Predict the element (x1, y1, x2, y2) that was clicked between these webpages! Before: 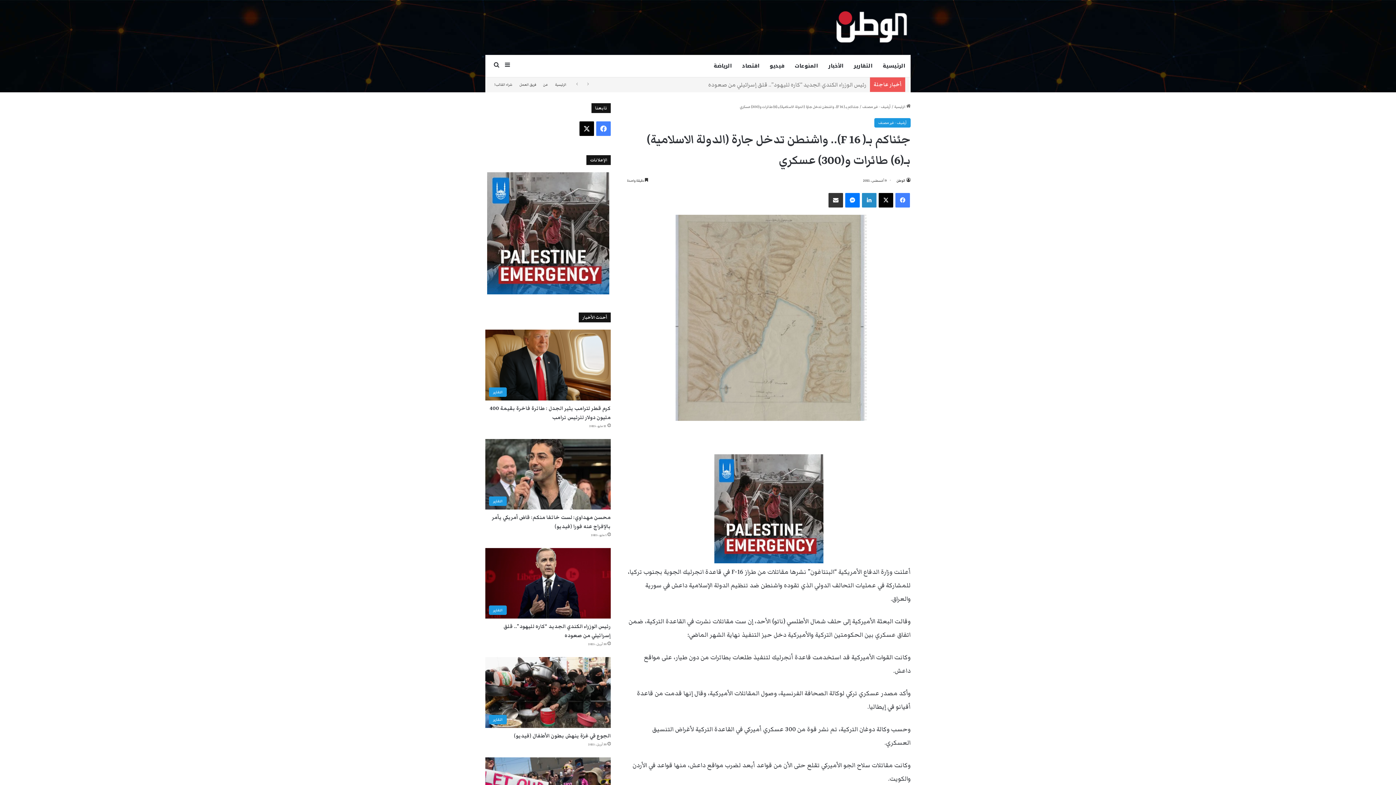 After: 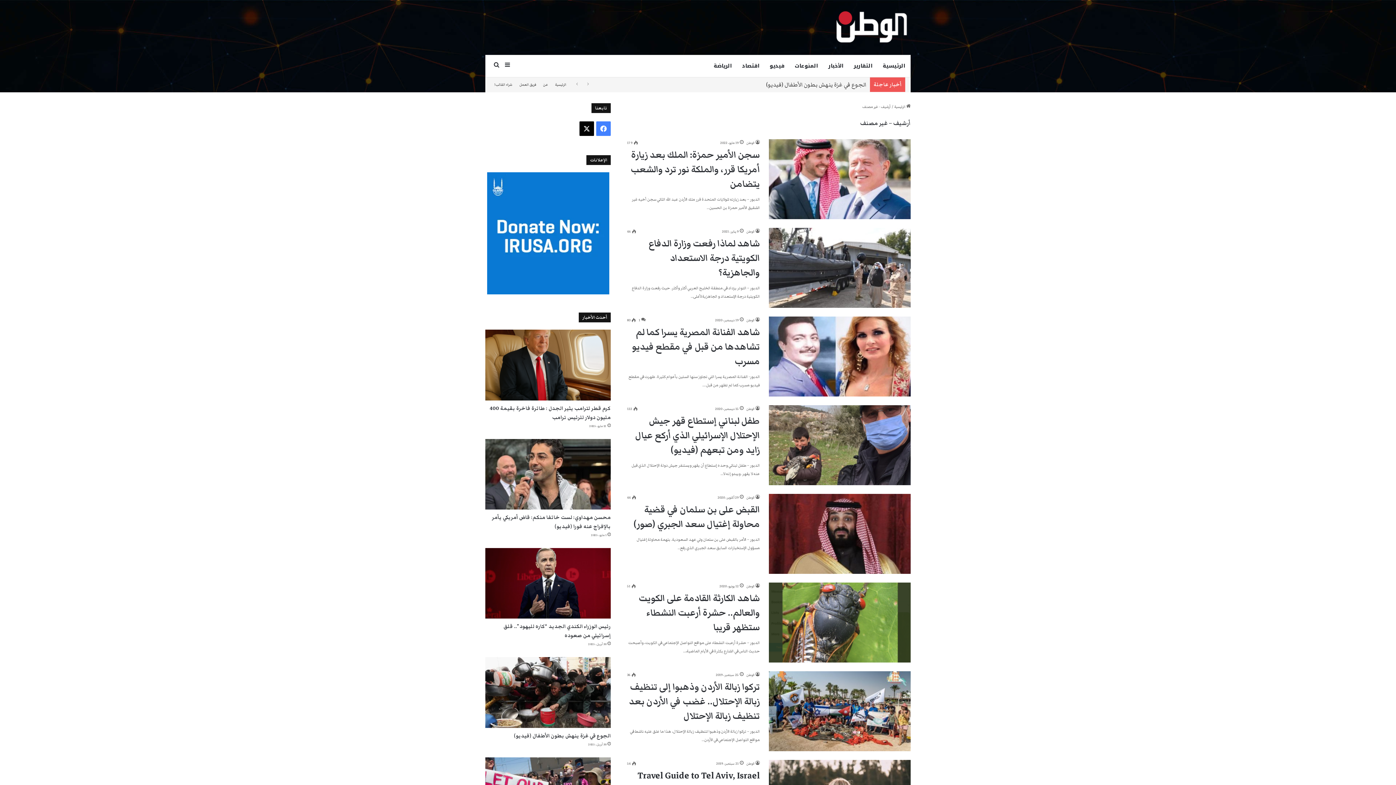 Action: bbox: (862, 104, 890, 109) label: أرشيف - غير مصنف